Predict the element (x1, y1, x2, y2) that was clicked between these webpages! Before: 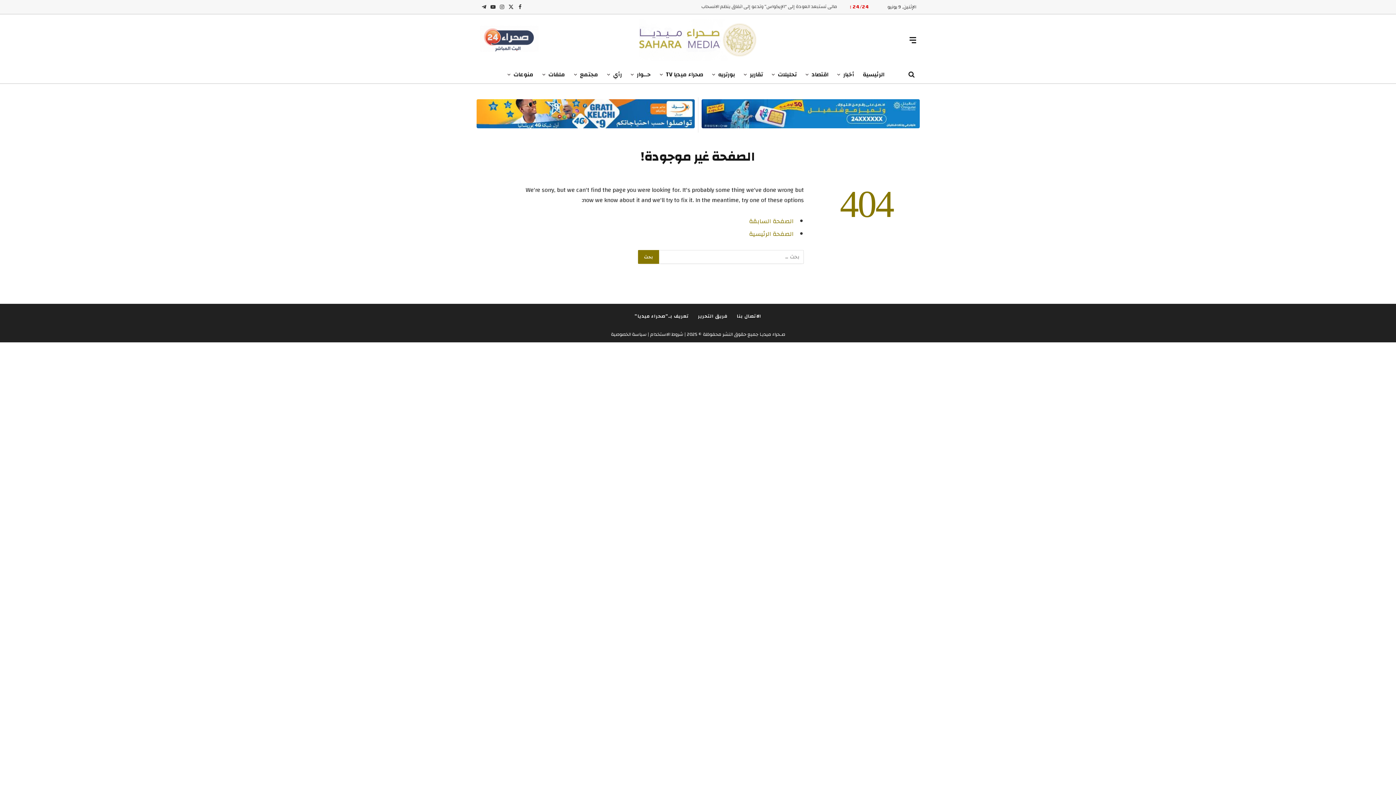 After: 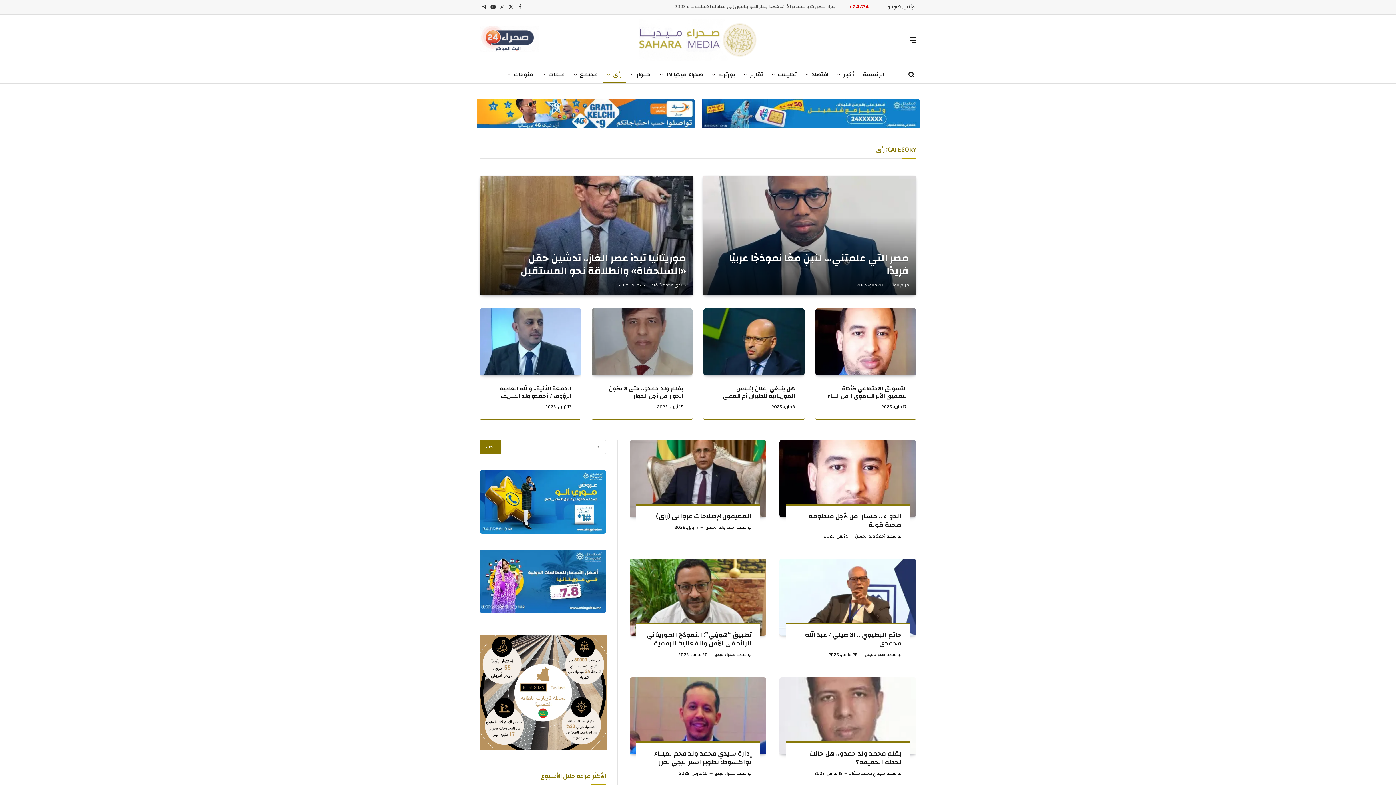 Action: bbox: (602, 65, 626, 83) label: رأي